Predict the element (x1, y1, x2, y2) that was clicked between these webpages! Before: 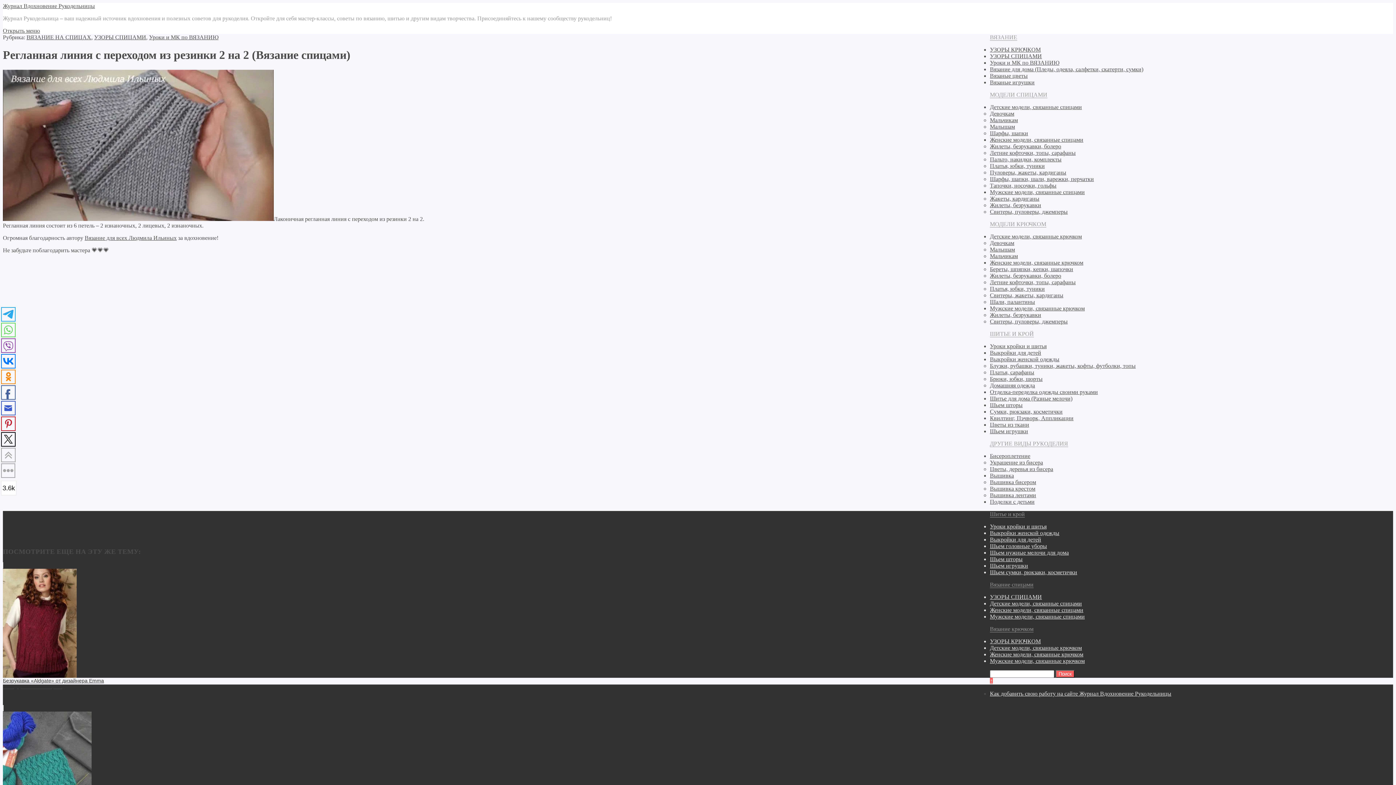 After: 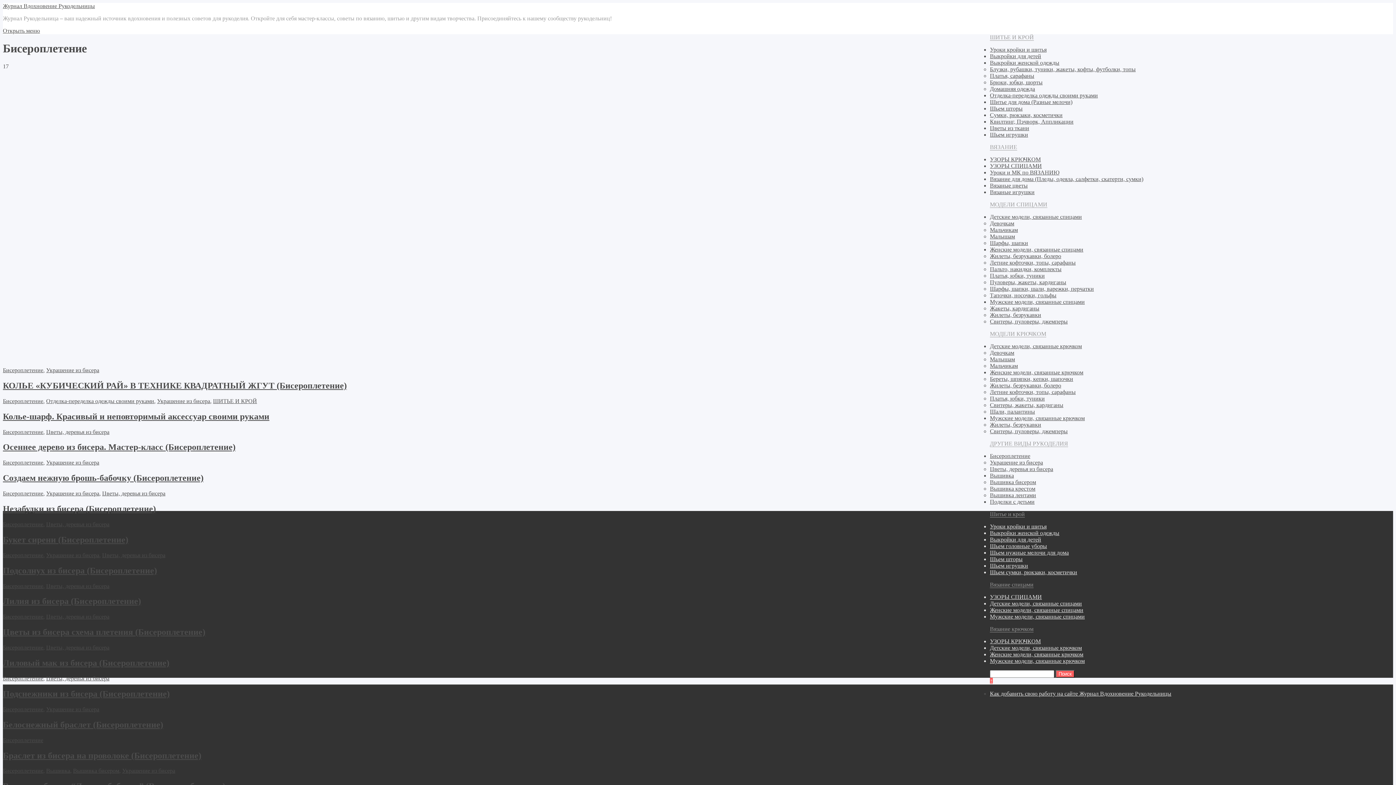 Action: label: Бисероплетение bbox: (990, 453, 1030, 459)